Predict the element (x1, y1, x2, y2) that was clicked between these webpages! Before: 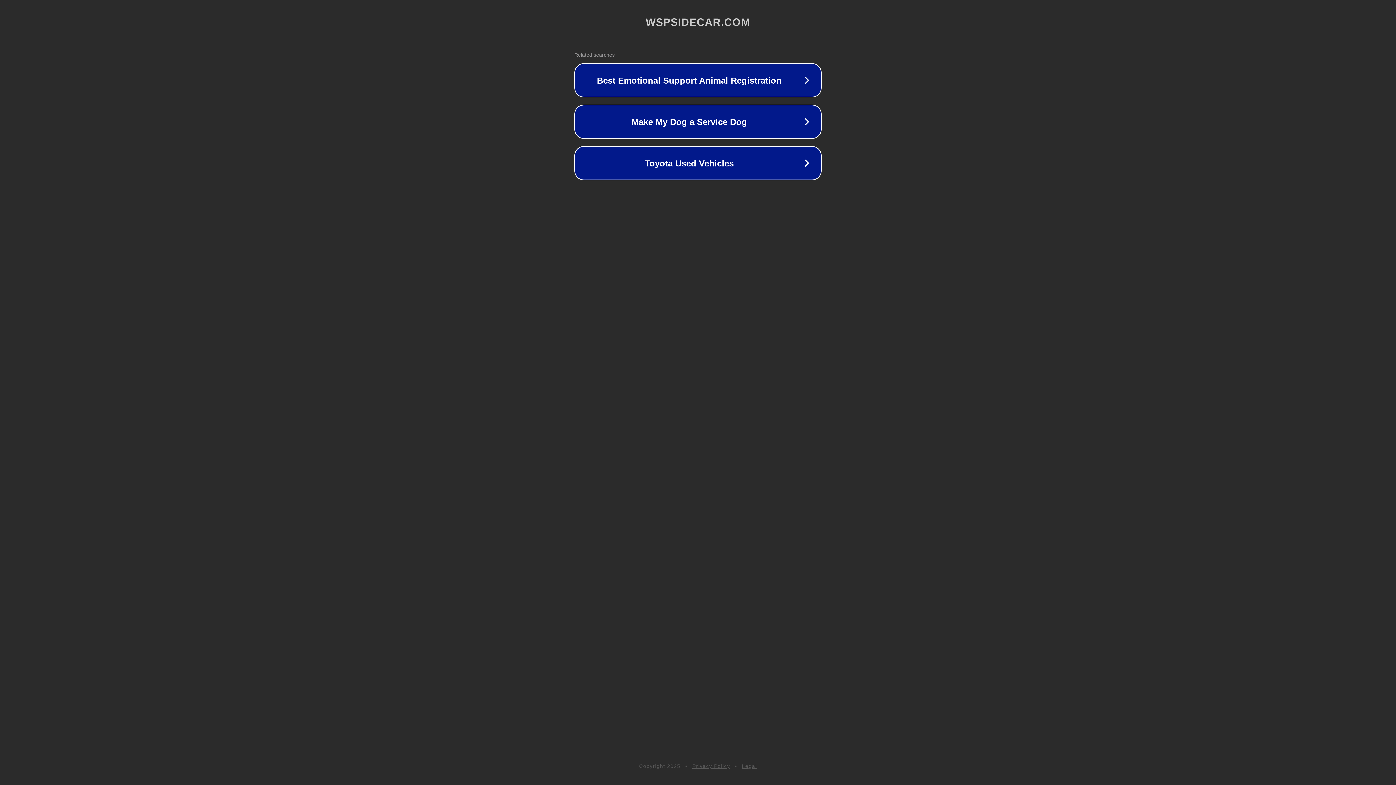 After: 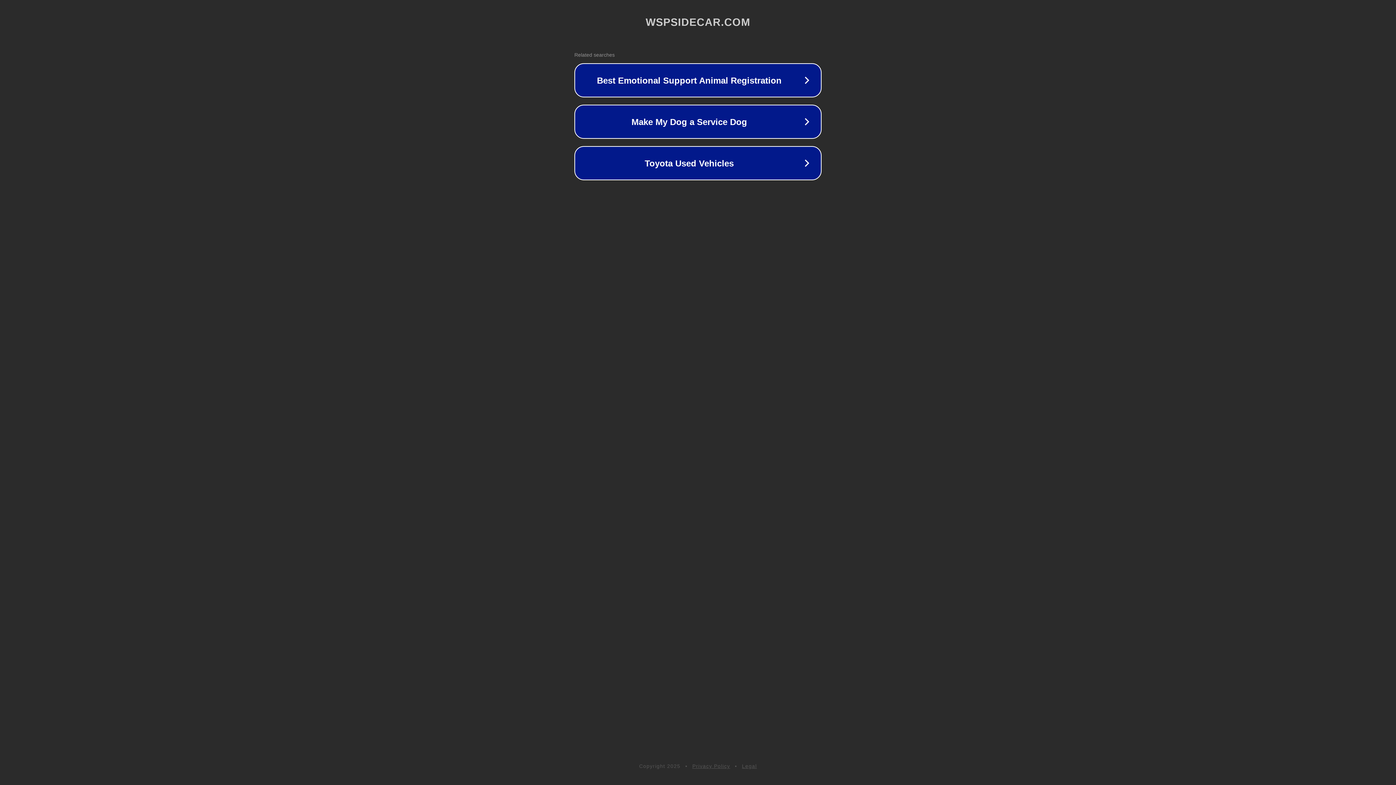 Action: label: Legal bbox: (742, 763, 757, 769)